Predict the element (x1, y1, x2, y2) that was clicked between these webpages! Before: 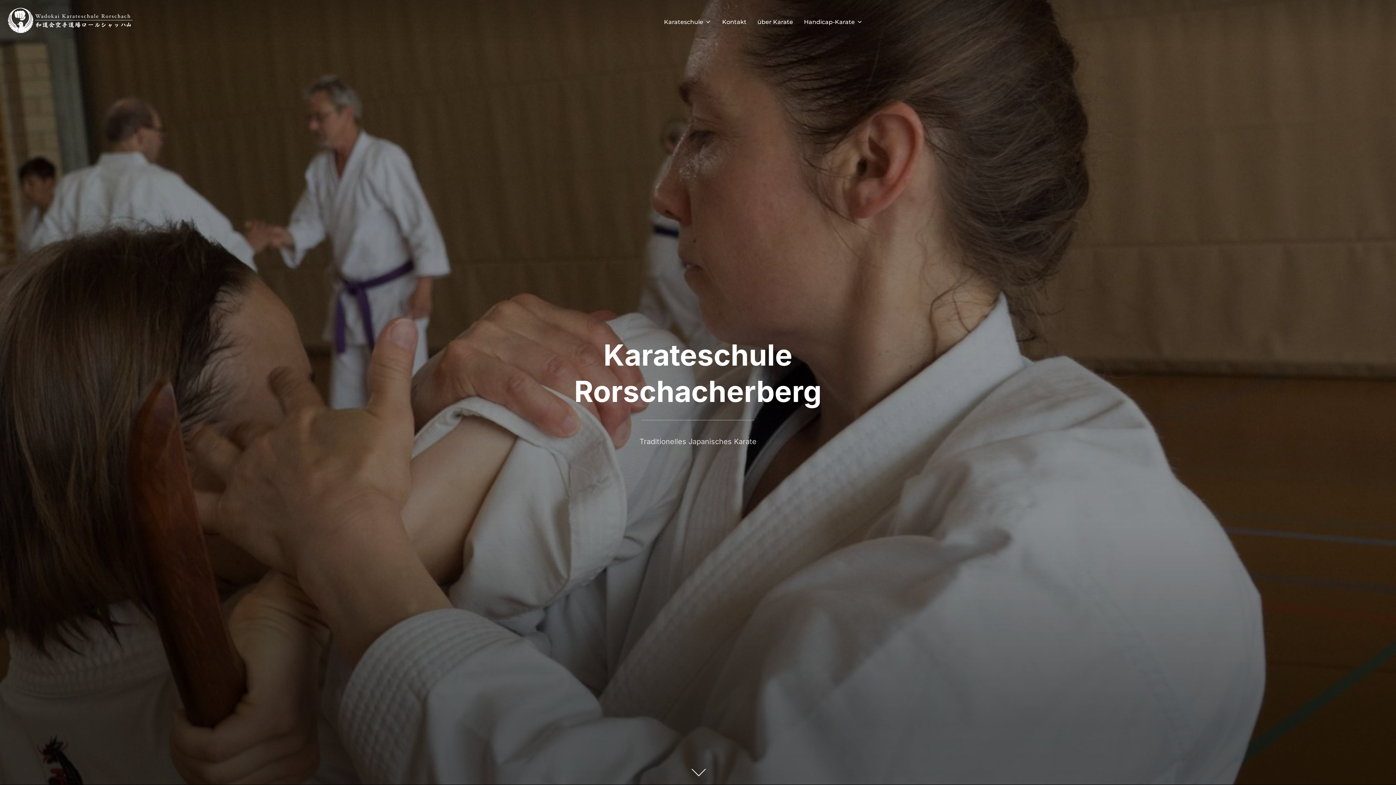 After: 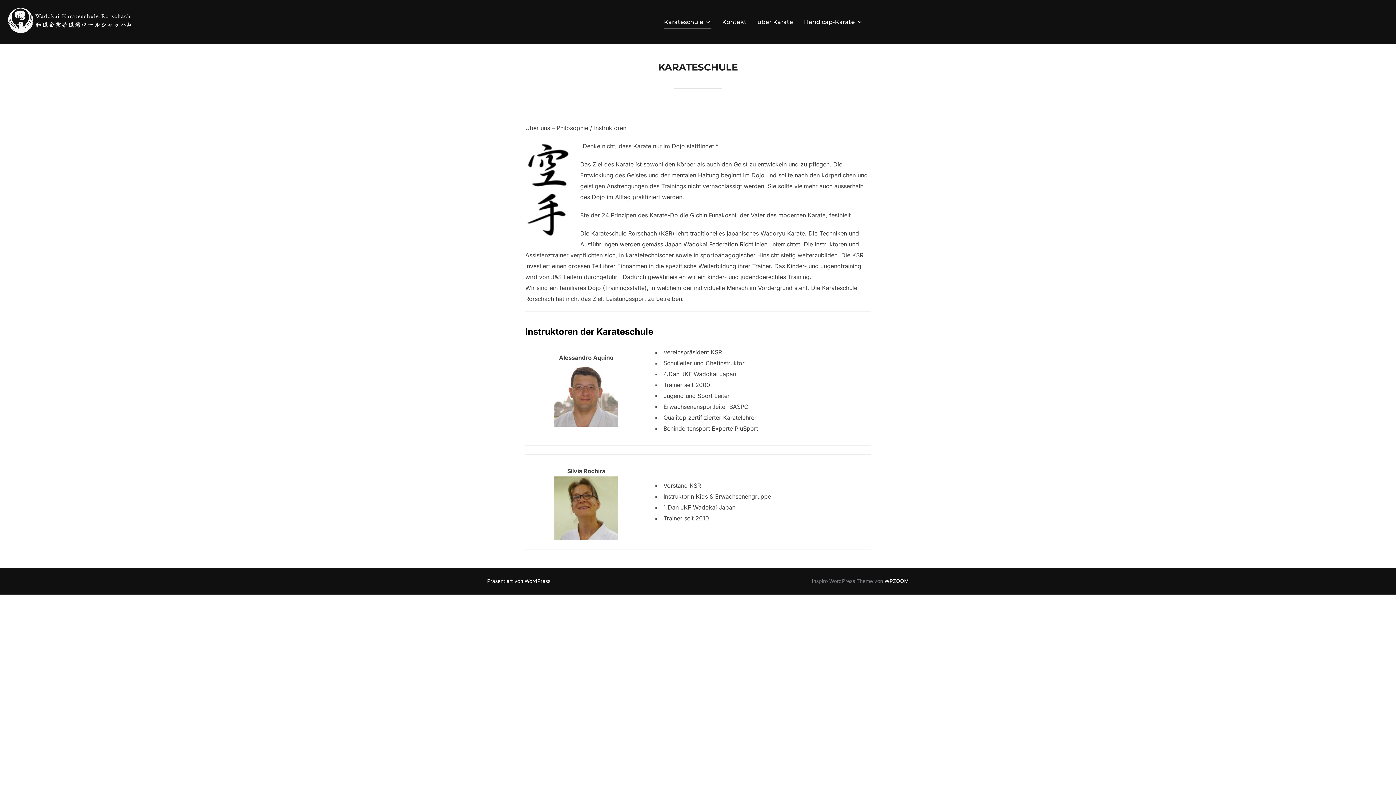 Action: bbox: (664, 15, 711, 28) label: Karateschule